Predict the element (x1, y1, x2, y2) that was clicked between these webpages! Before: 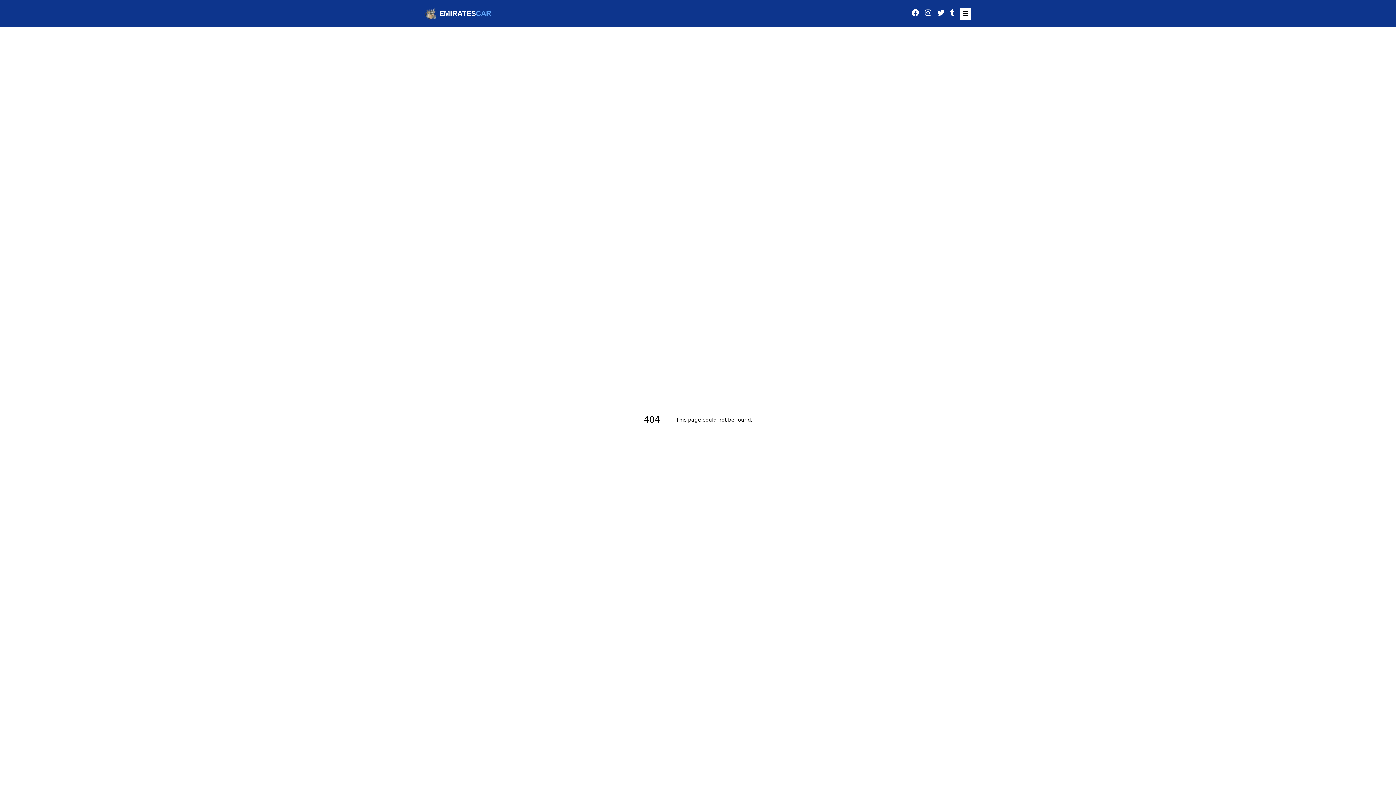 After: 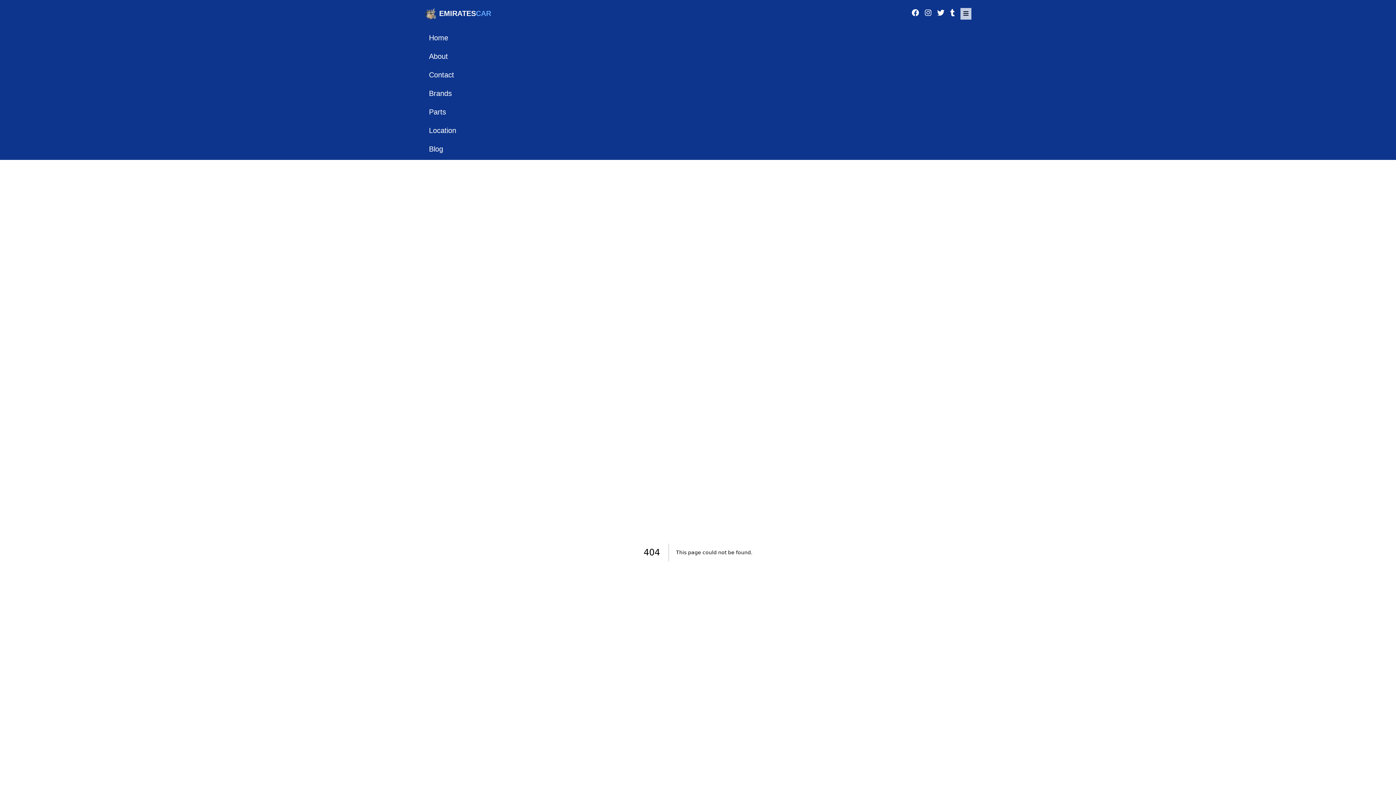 Action: bbox: (960, 7, 971, 19)